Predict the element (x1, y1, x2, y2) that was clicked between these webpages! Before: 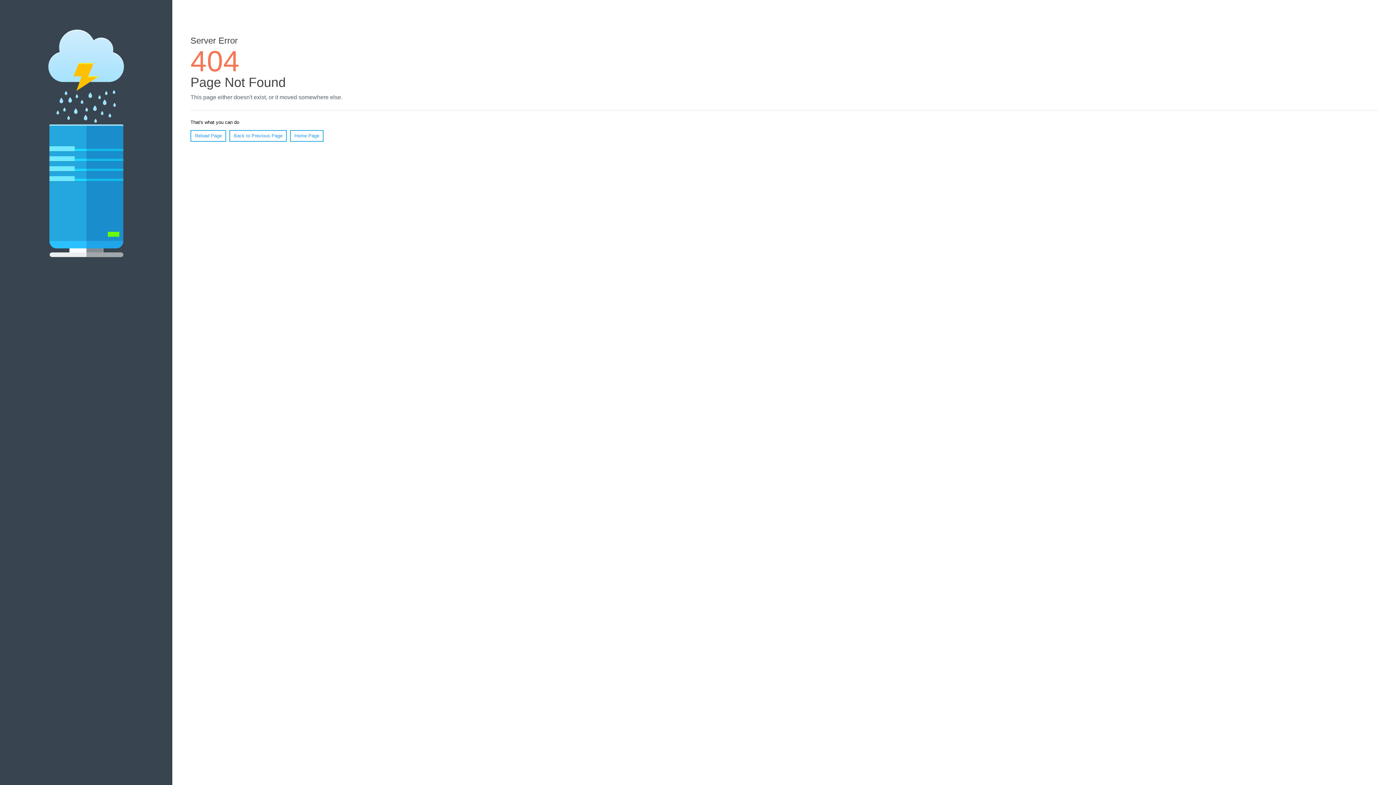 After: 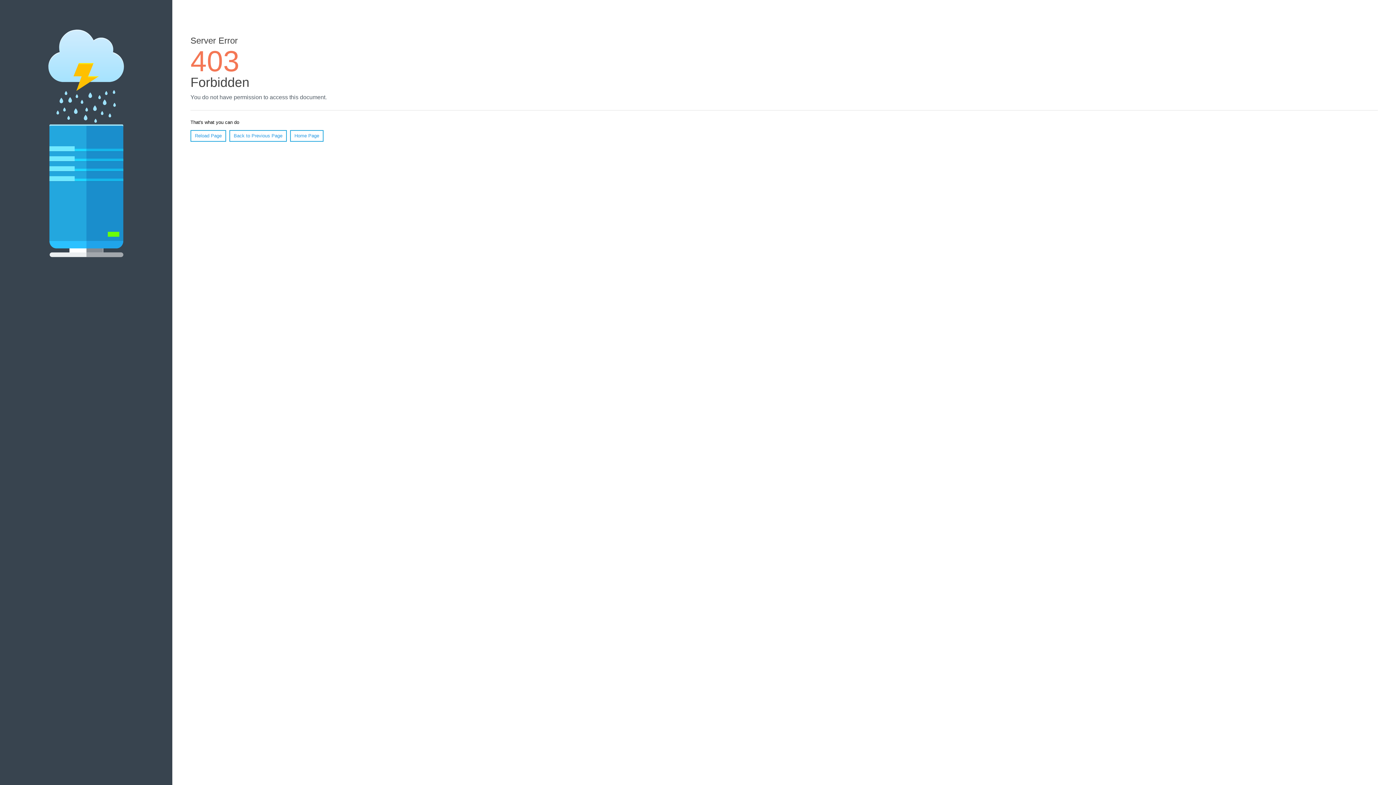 Action: bbox: (290, 130, 323, 141) label: Home Page